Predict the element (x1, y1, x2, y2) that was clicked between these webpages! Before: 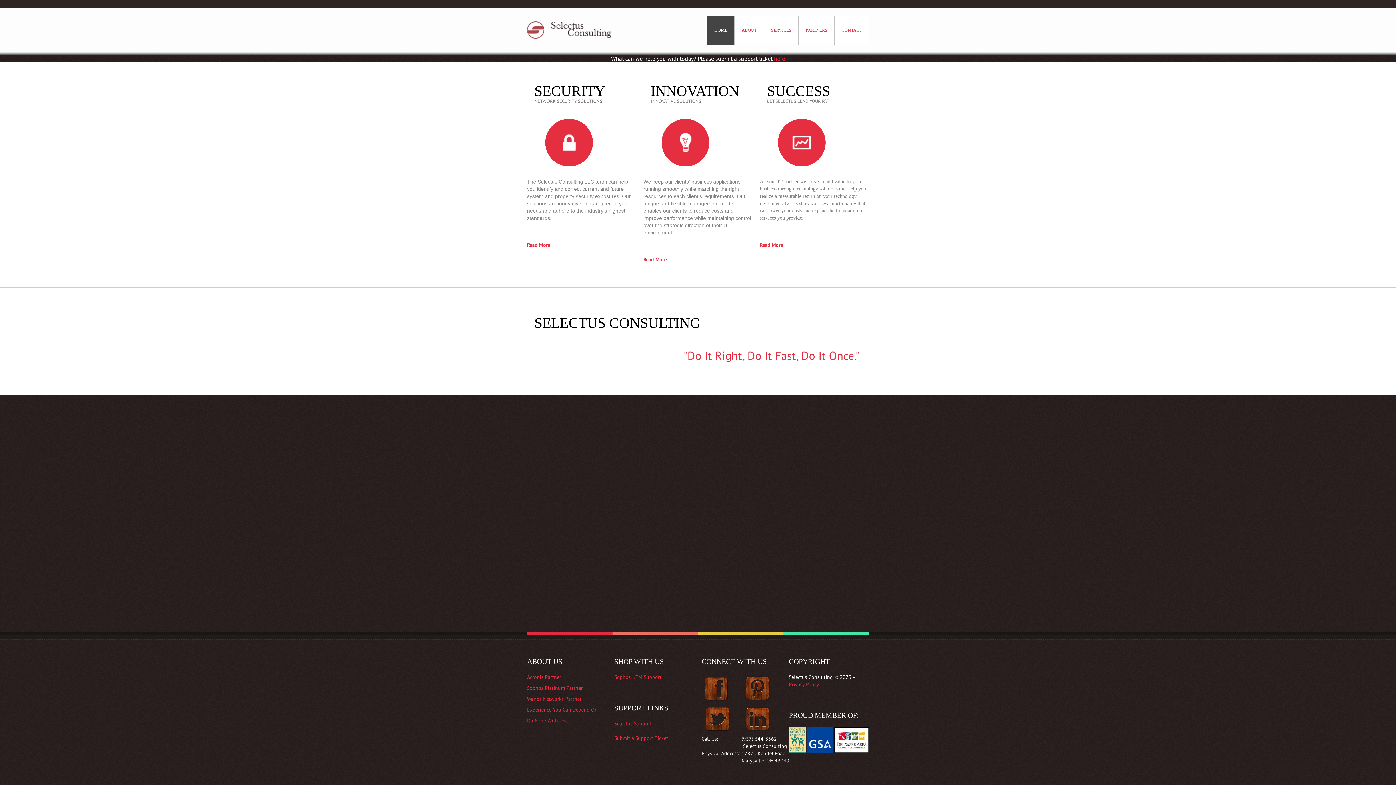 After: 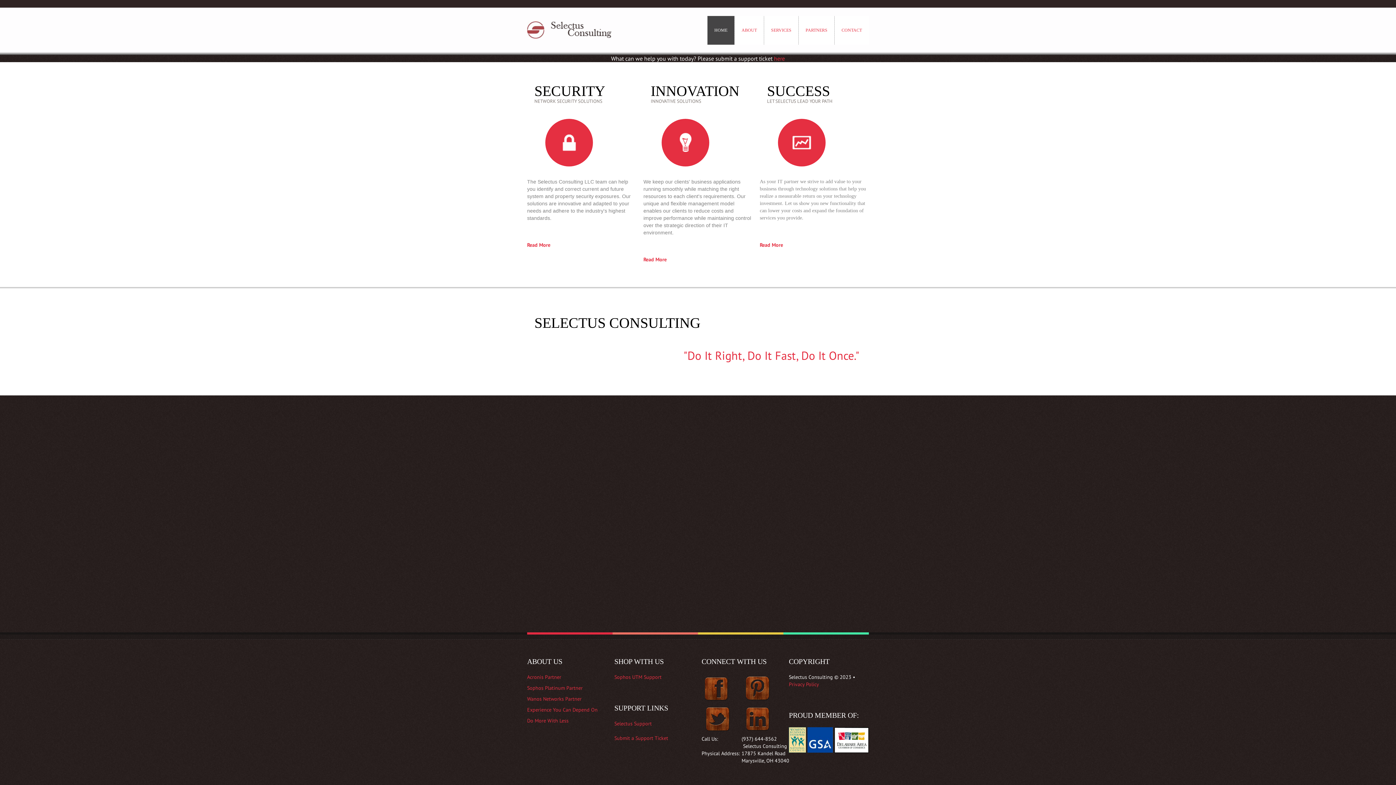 Action: label: Experience You Can Depend On bbox: (527, 706, 597, 713)